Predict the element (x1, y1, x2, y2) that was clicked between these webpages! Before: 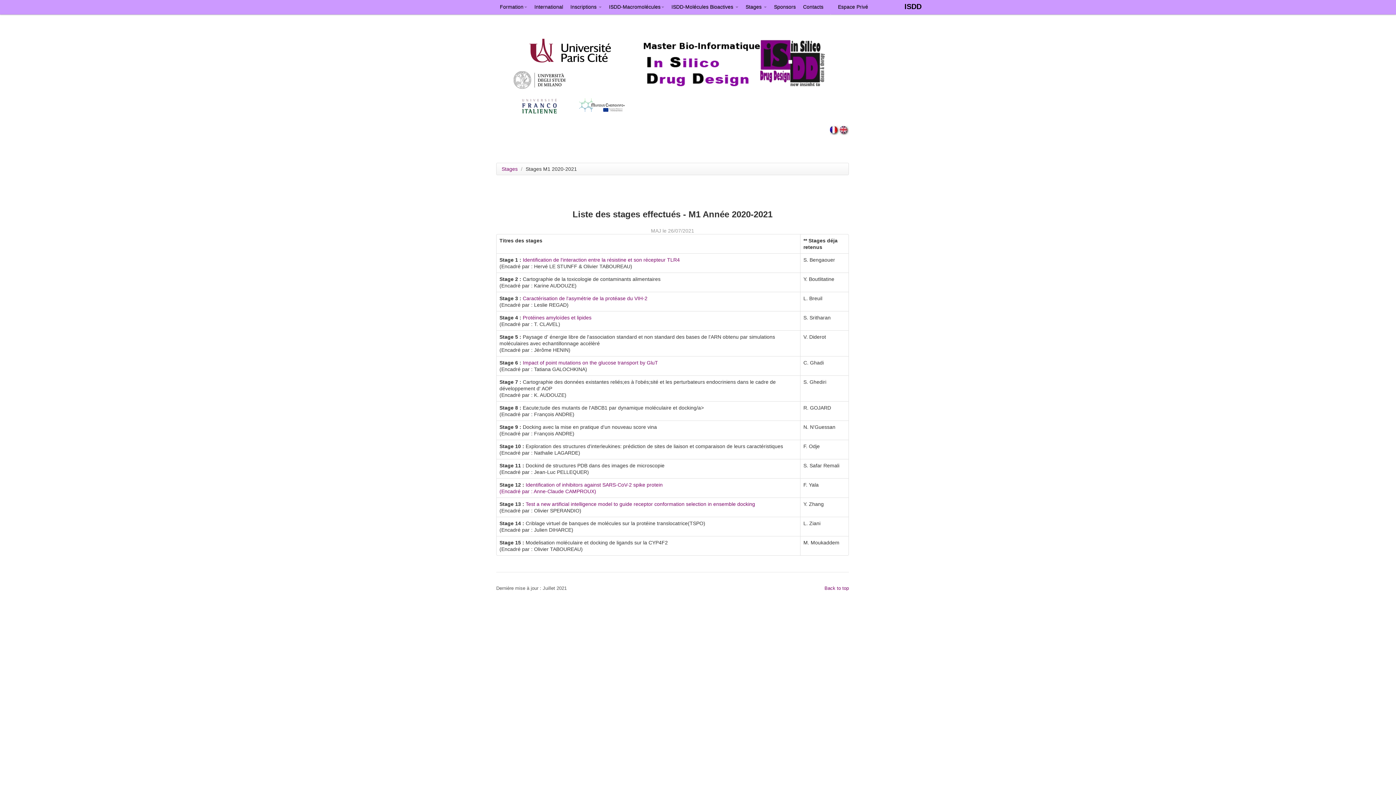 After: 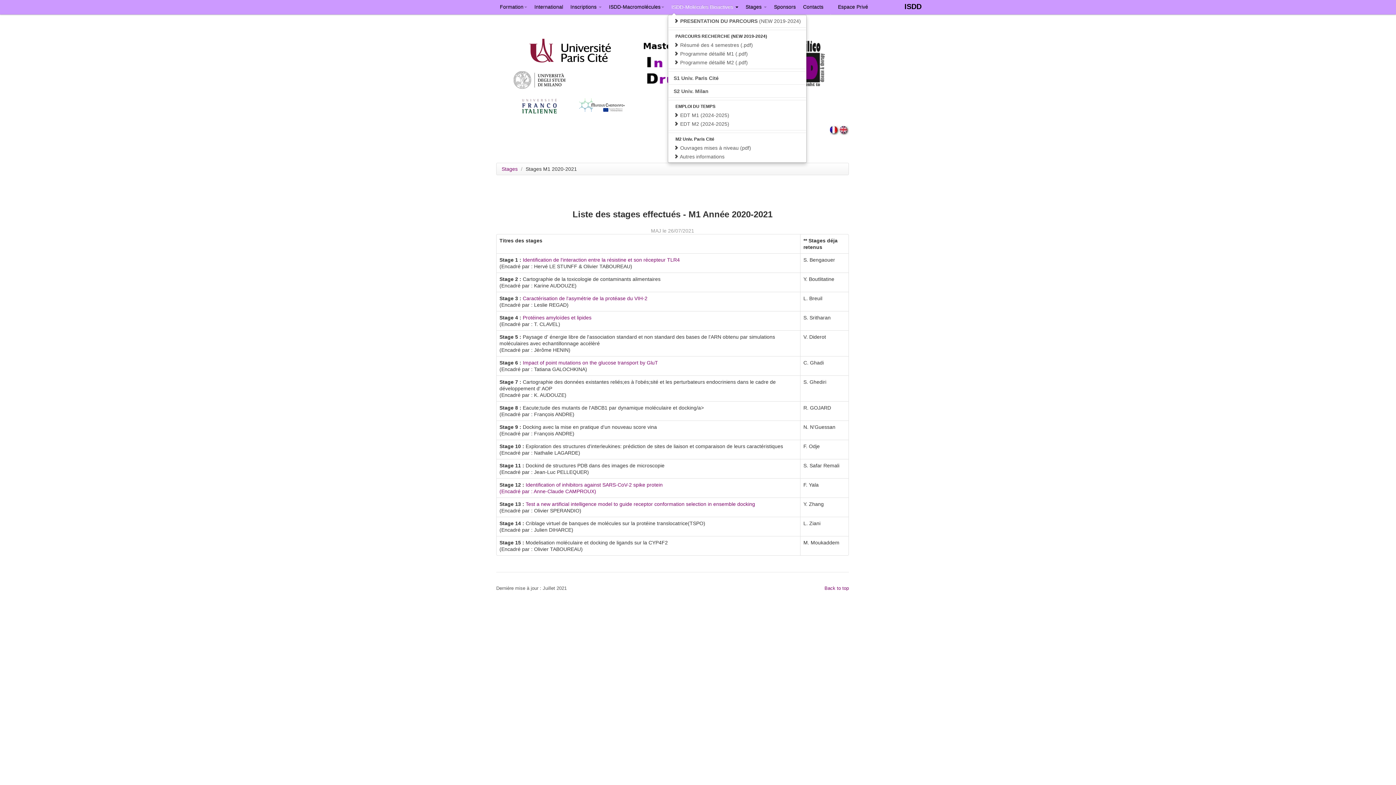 Action: label: ISDD-Molécules Bioactives  bbox: (668, 0, 742, 14)